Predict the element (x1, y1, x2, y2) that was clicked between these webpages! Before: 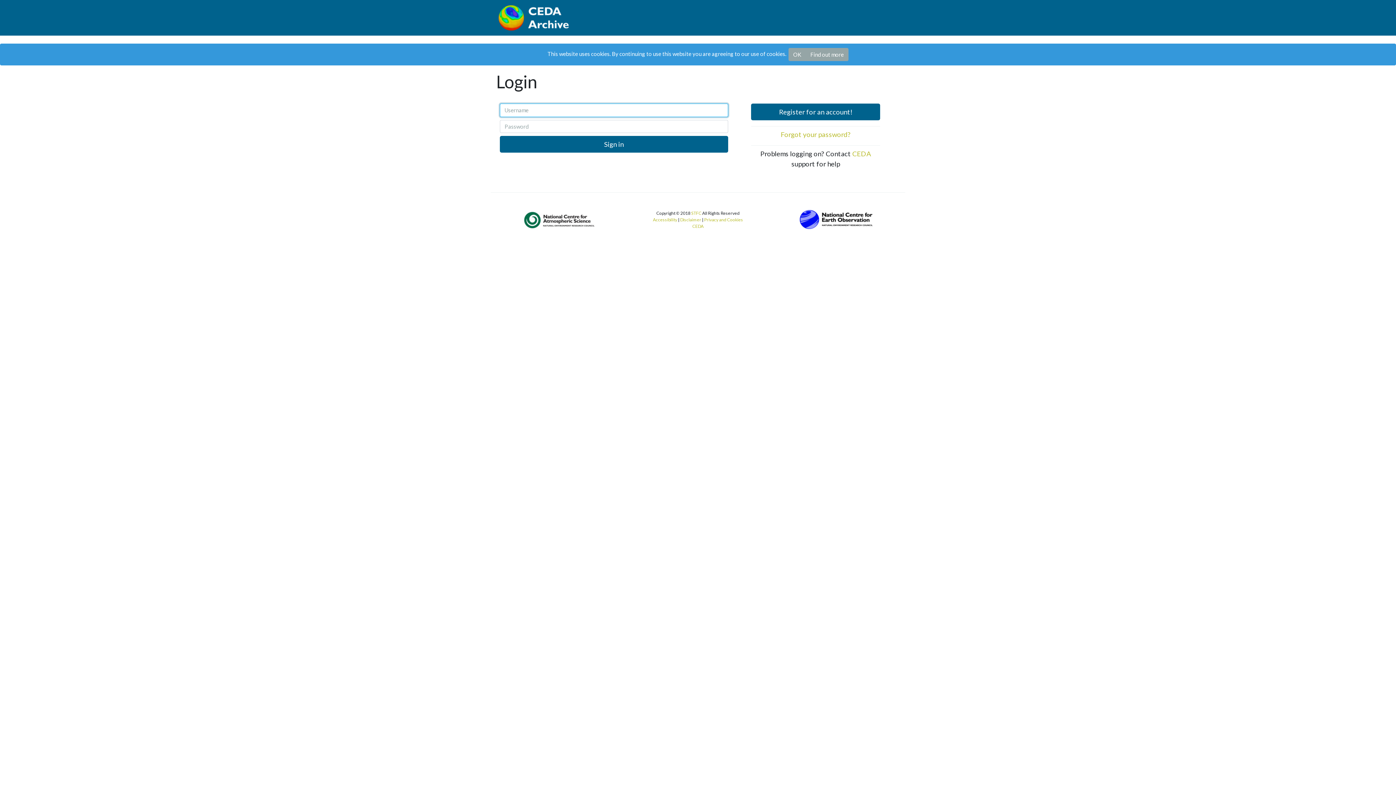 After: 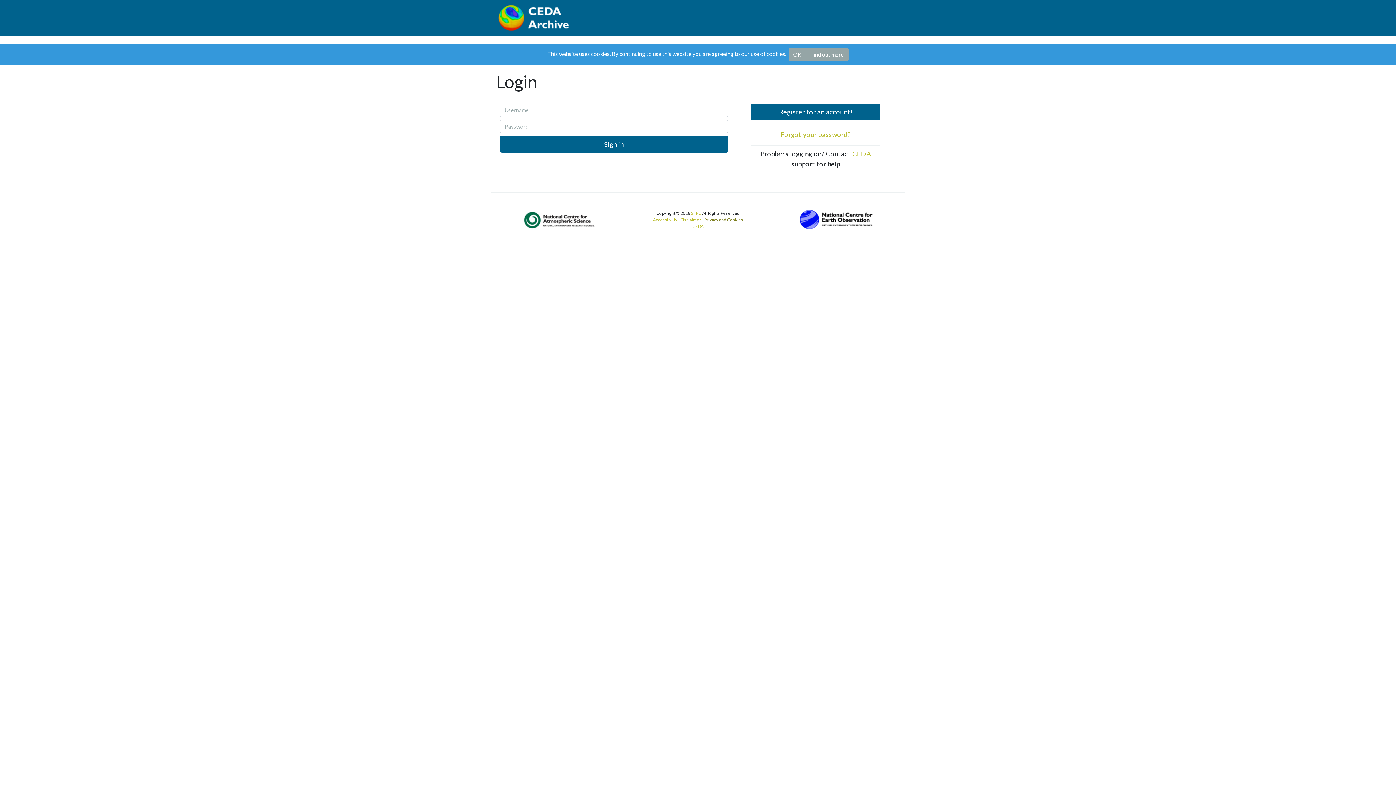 Action: label: Privacy and Cookies bbox: (704, 217, 743, 222)